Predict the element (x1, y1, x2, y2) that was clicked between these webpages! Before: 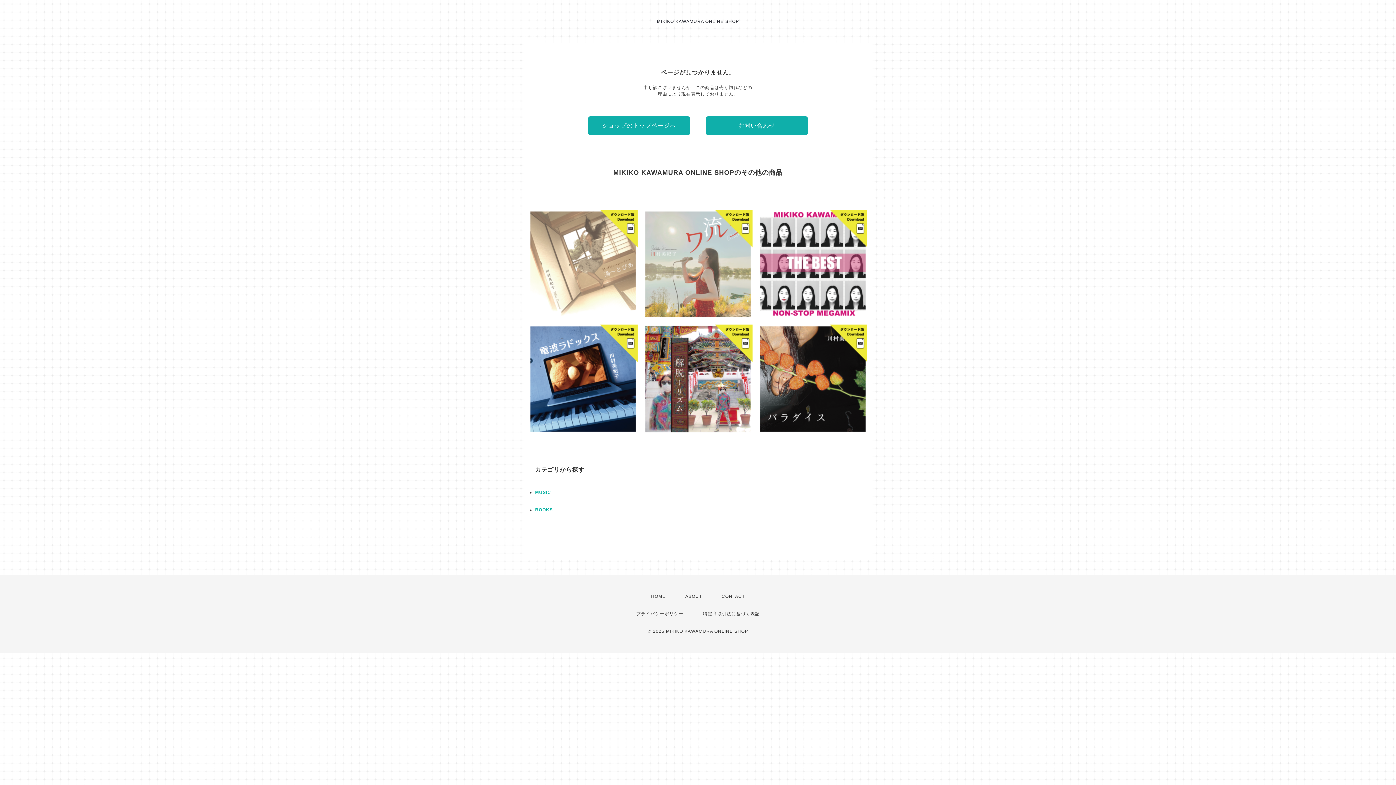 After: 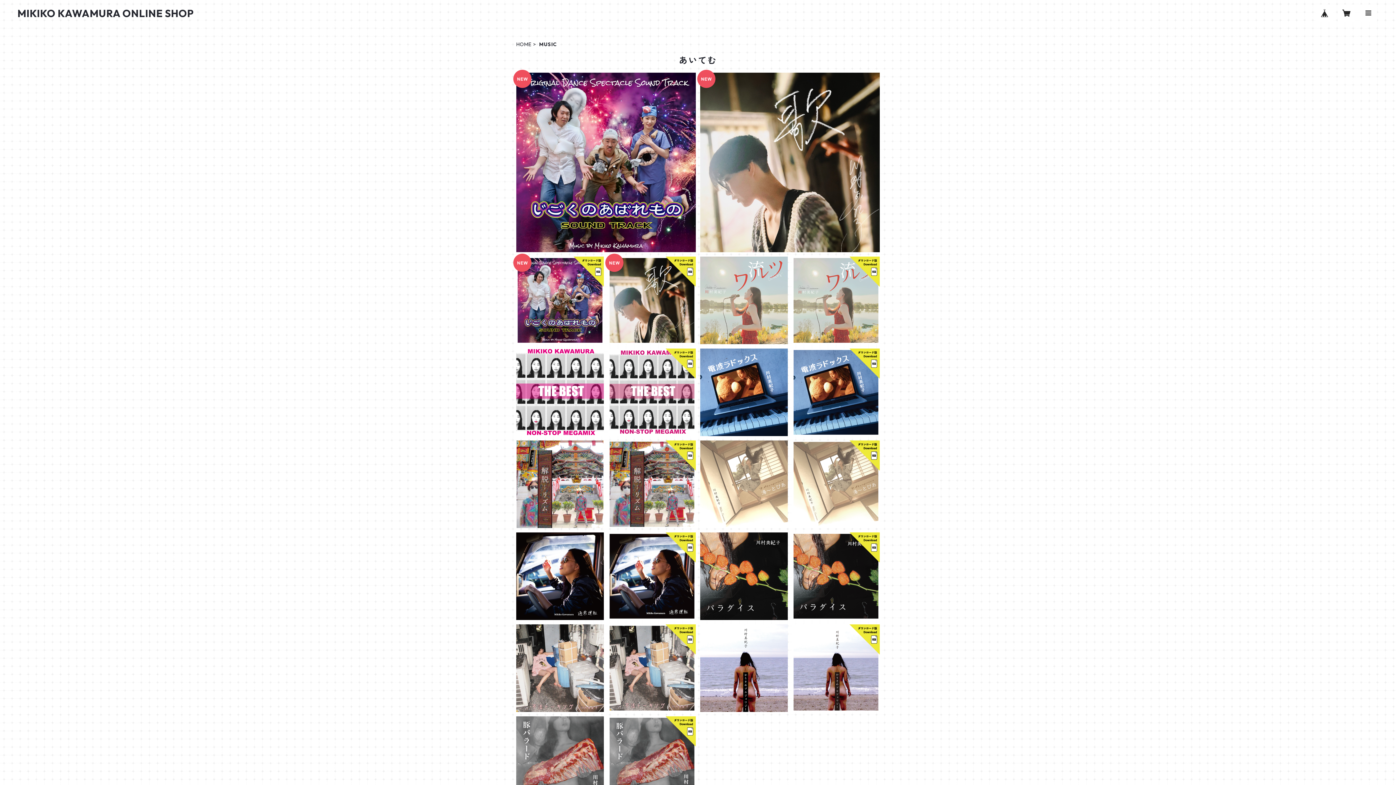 Action: label: MUSIC bbox: (535, 490, 551, 495)